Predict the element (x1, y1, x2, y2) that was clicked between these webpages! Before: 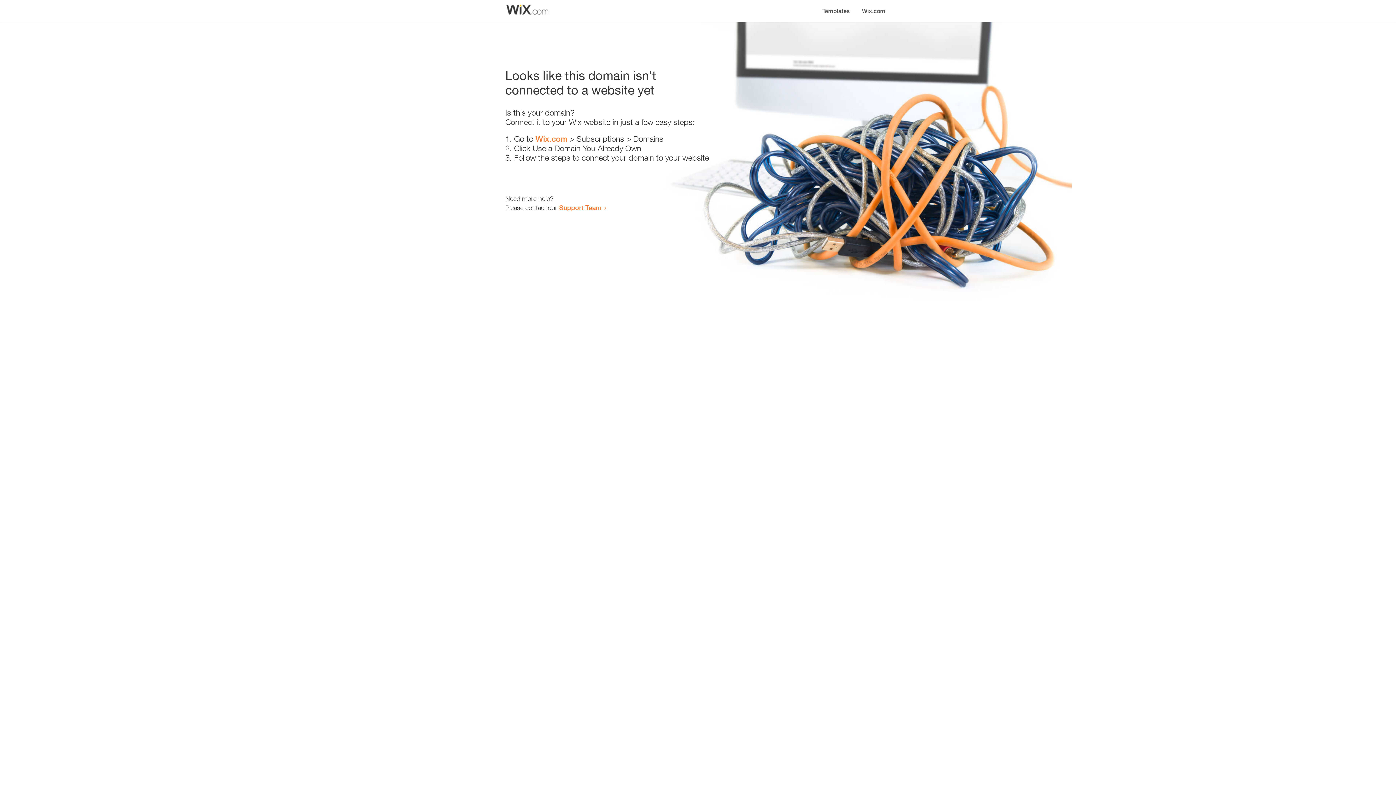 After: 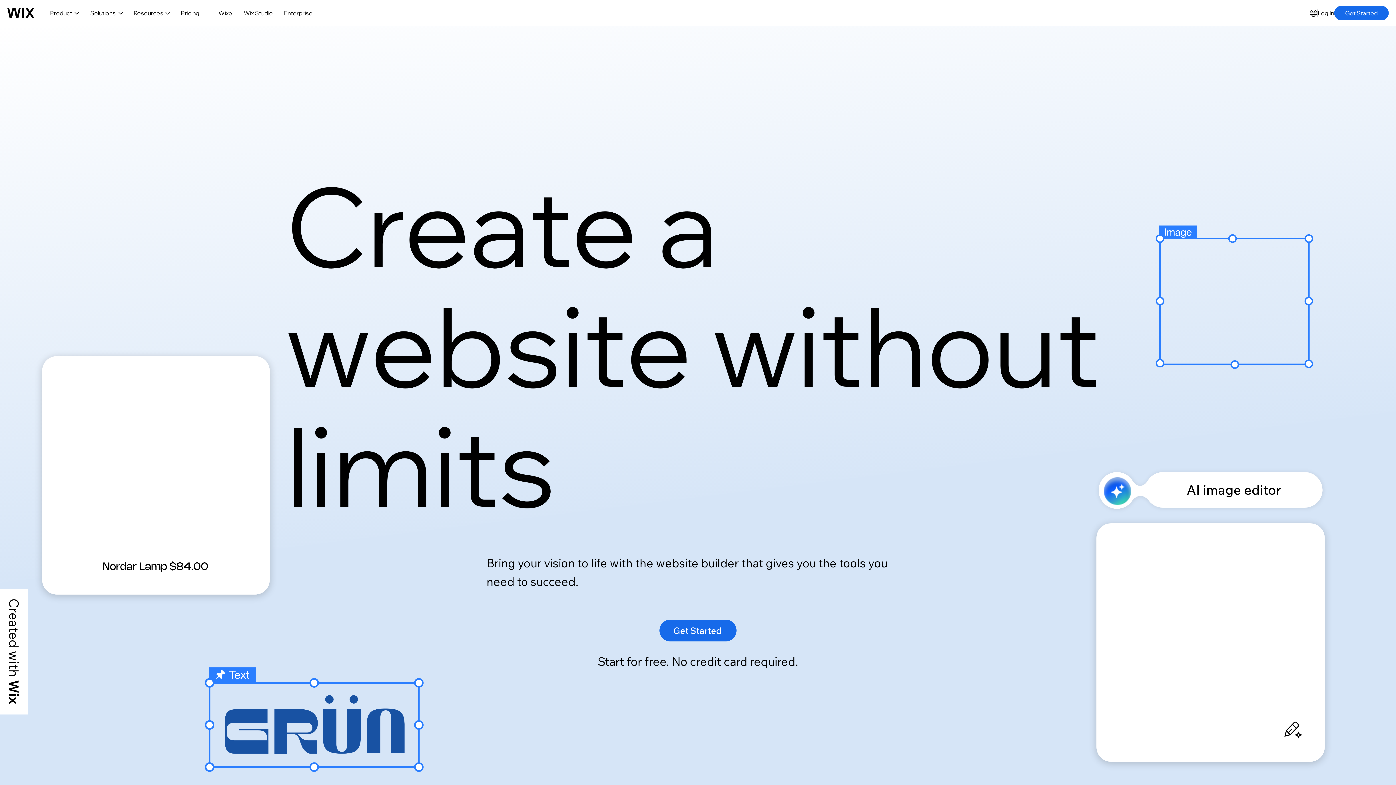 Action: label: Wix.com bbox: (856, 0, 890, 14)